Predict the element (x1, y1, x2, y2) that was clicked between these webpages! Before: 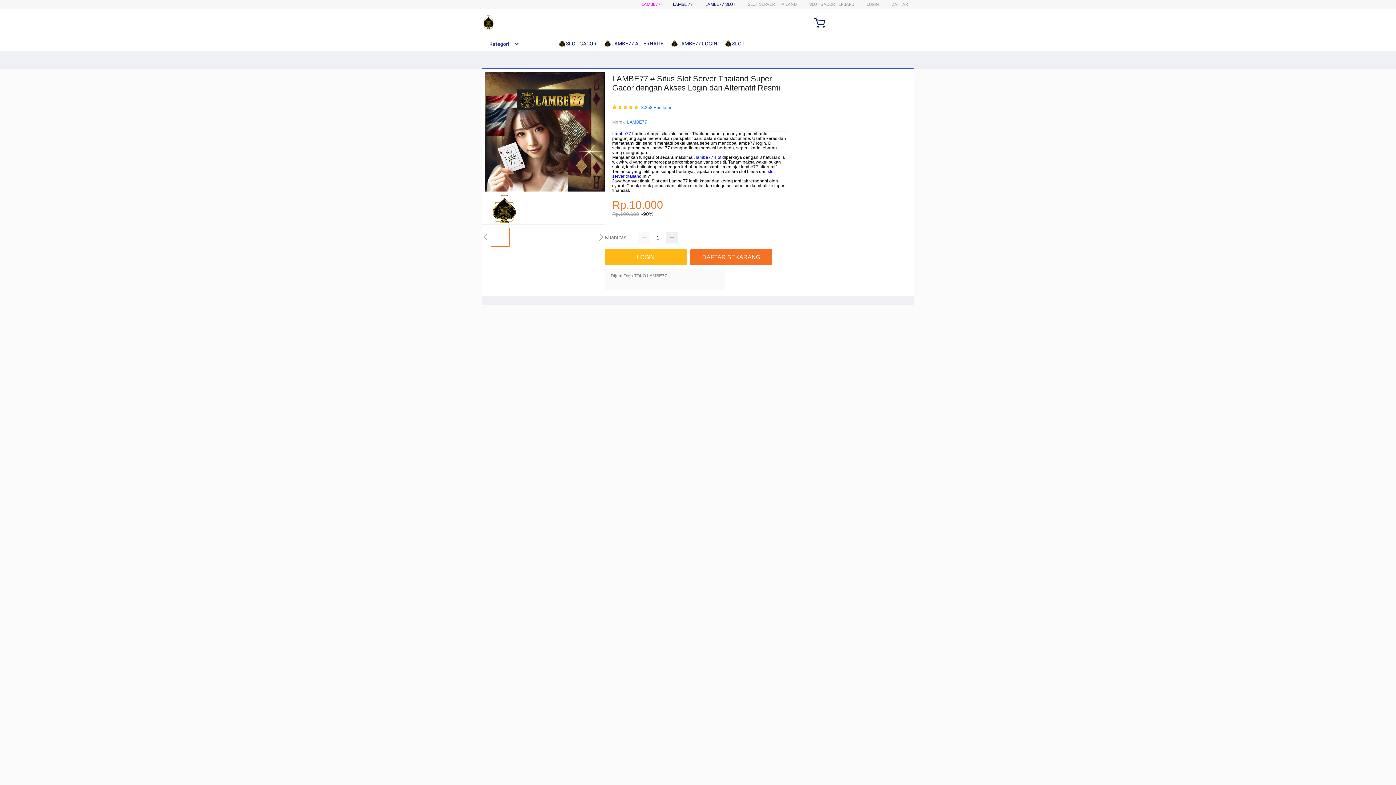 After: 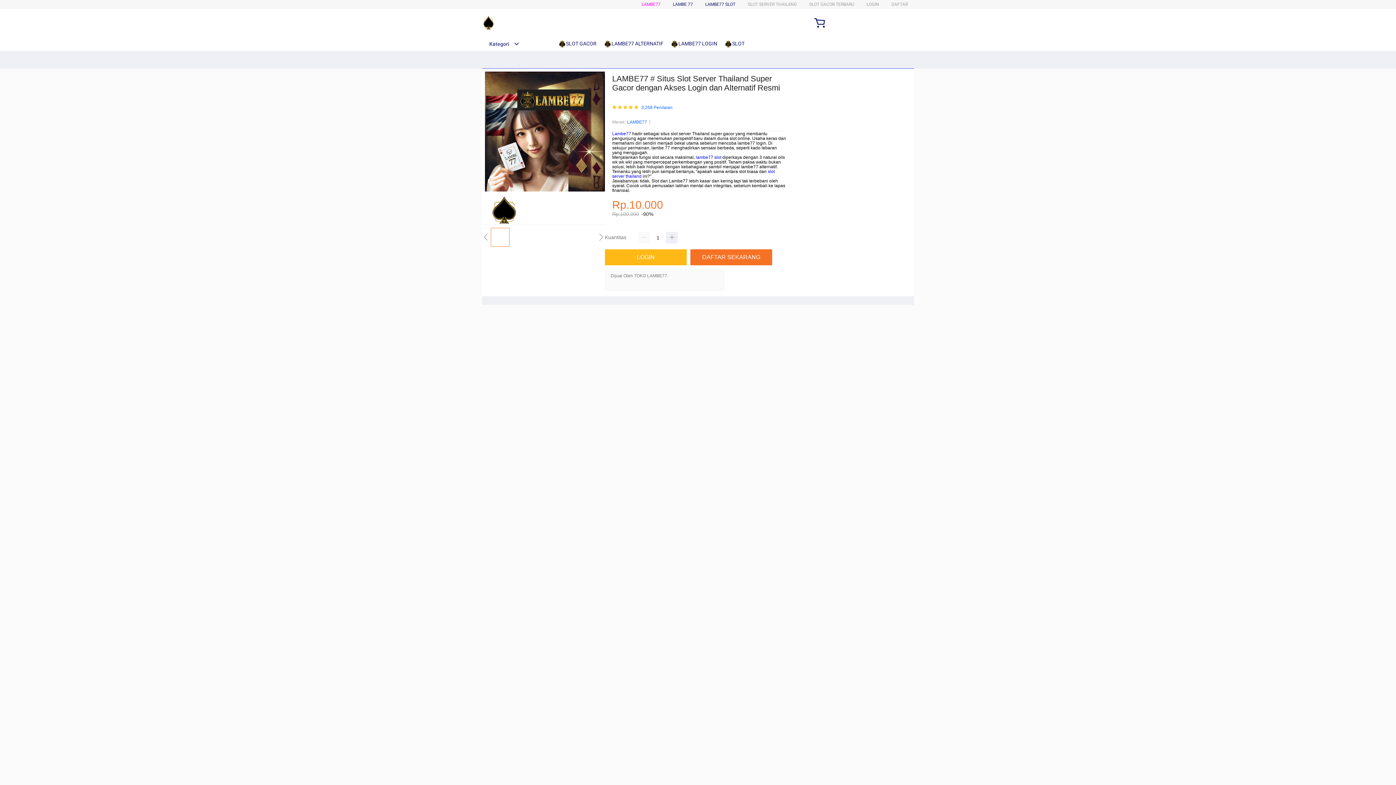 Action: label: LAMBE77 bbox: (627, 118, 647, 125)